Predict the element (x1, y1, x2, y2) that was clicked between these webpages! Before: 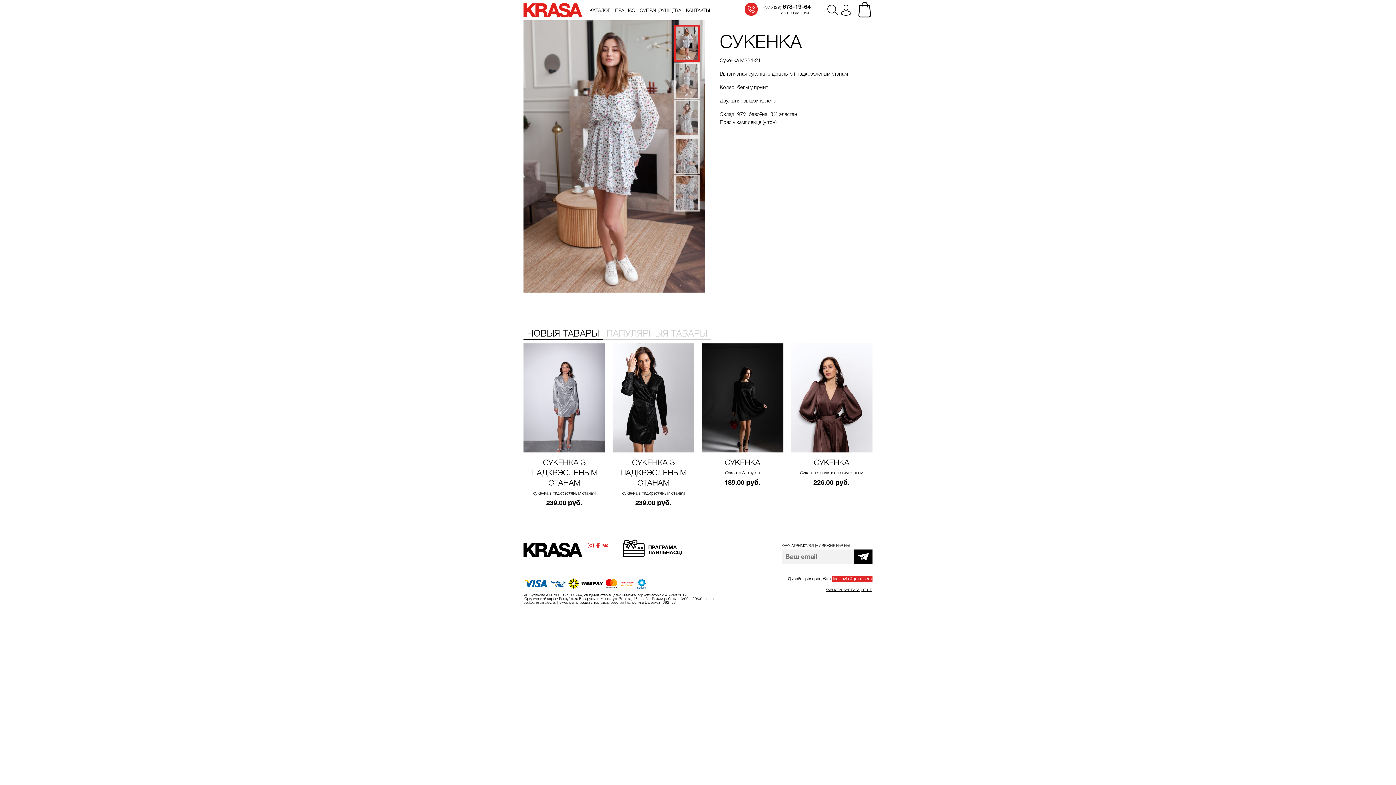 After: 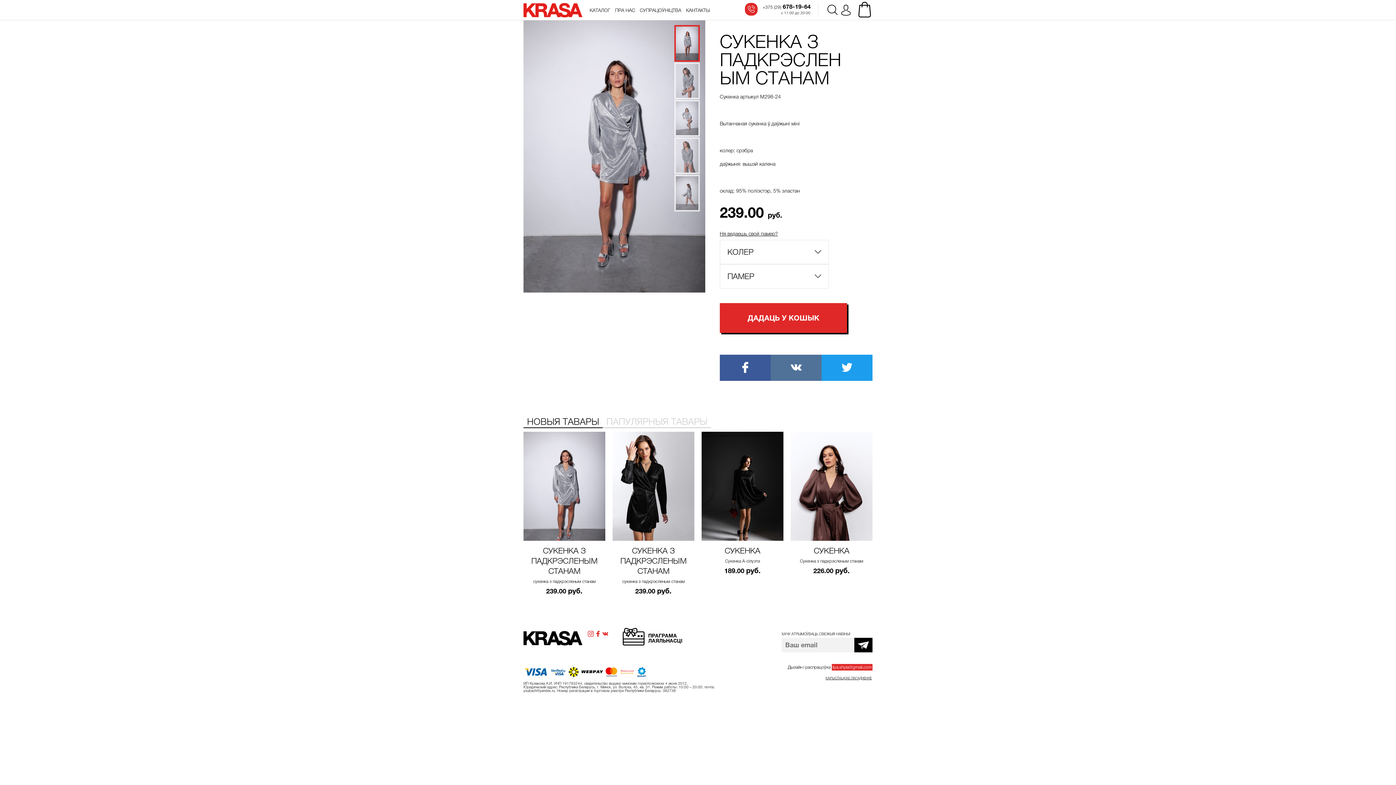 Action: bbox: (523, 343, 605, 506) label: СУКЕНКА З ПАДКРЭСЛЕНЫМ СТАНАМ
сукенка з падкрэсленым станам
239.00 руб.